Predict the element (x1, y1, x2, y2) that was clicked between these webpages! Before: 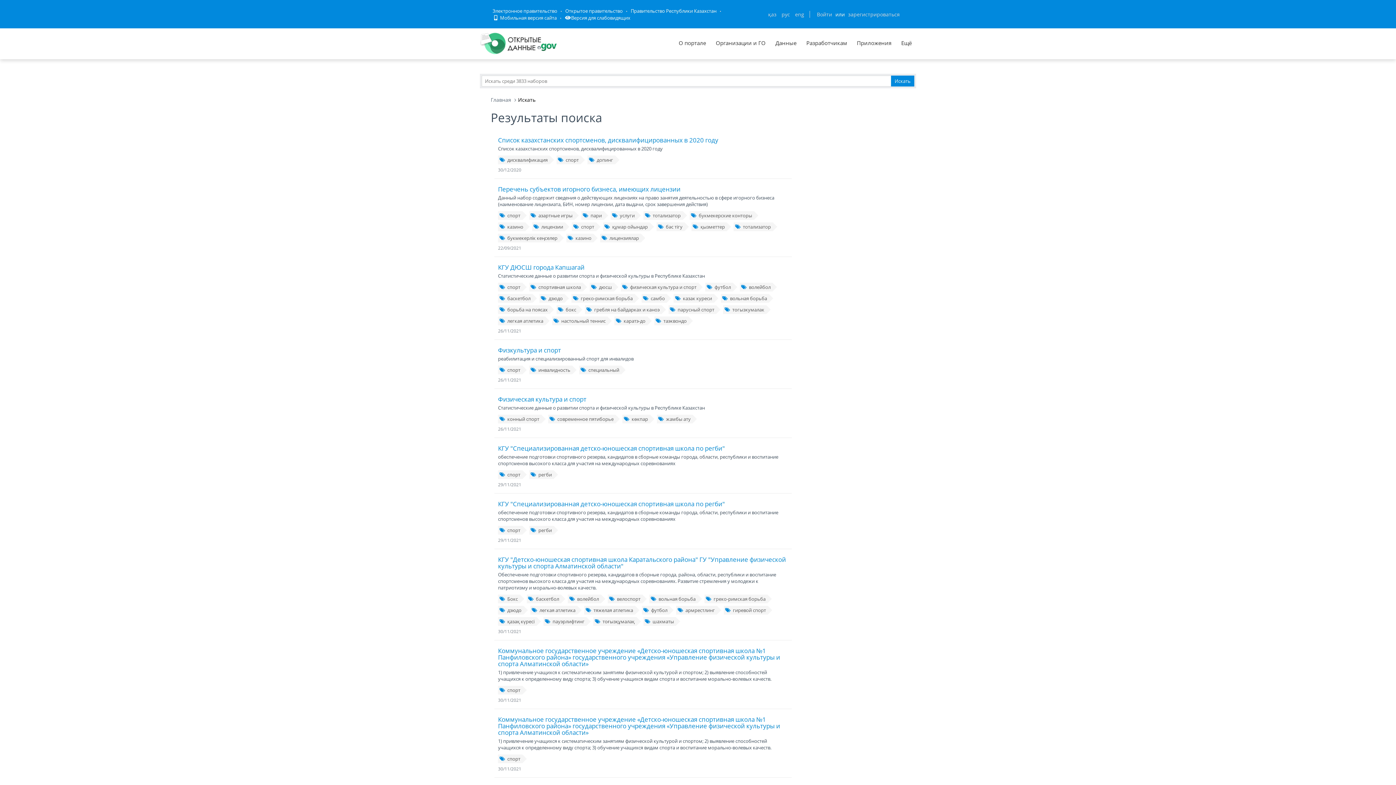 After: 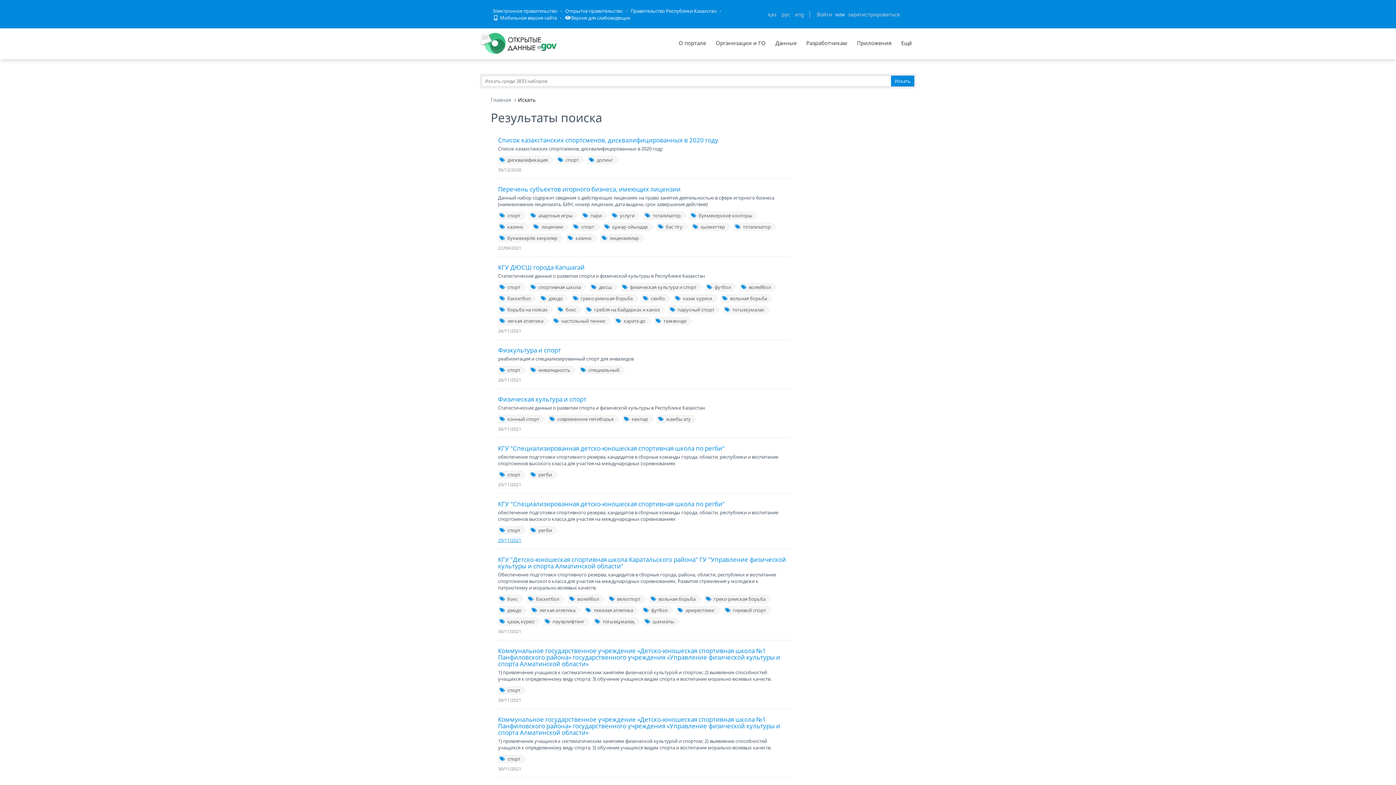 Action: label: 29/11/2021 bbox: (498, 537, 521, 543)